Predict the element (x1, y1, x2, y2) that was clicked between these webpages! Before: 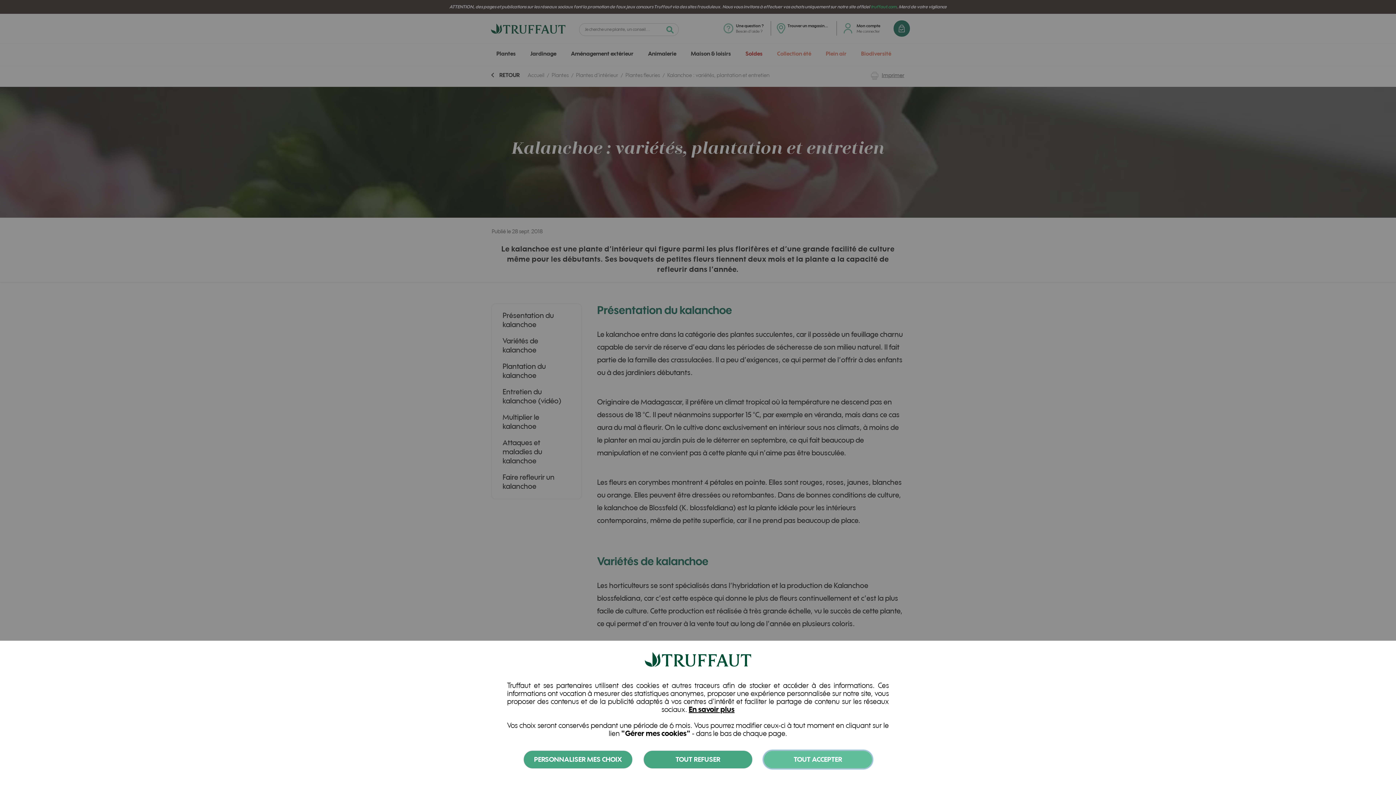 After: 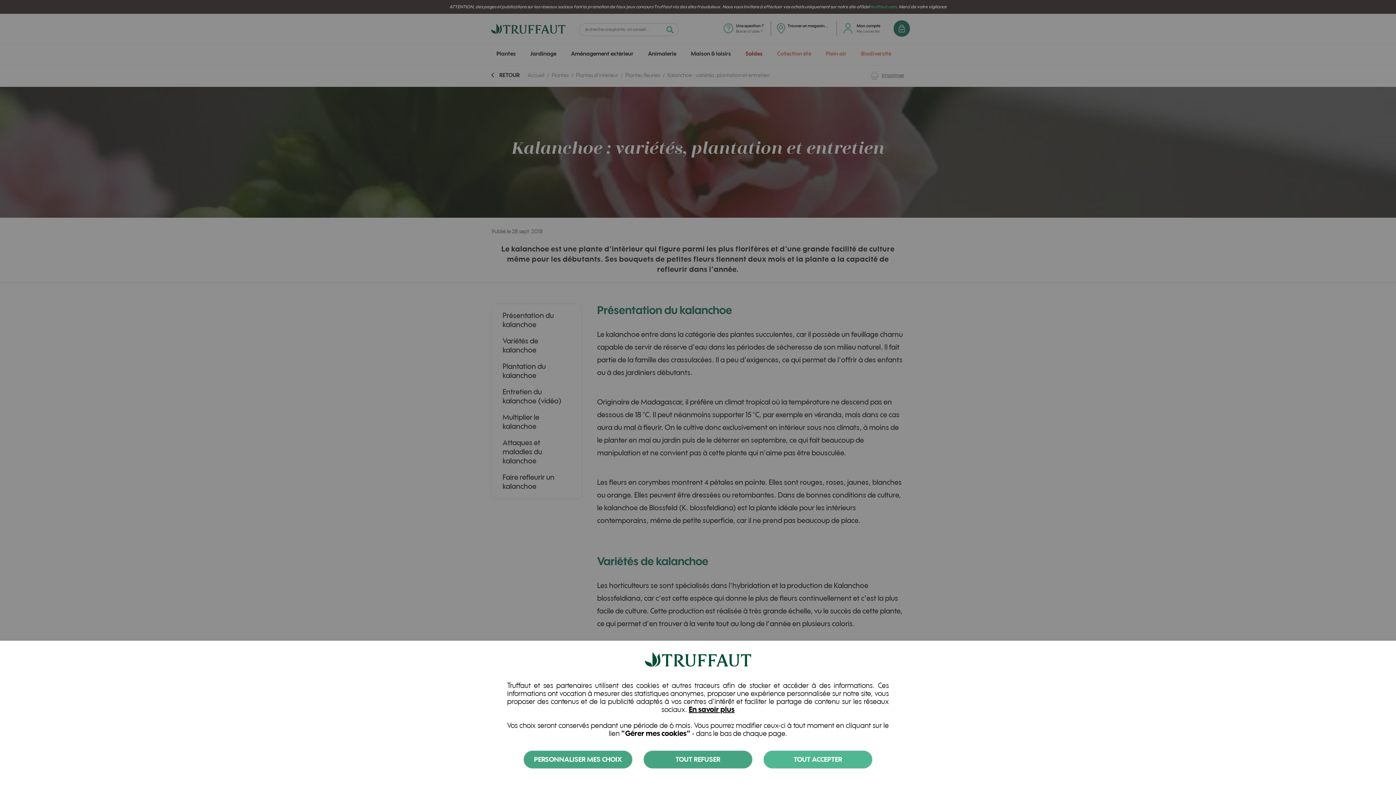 Action: label: En savoir plus bbox: (688, 705, 734, 714)